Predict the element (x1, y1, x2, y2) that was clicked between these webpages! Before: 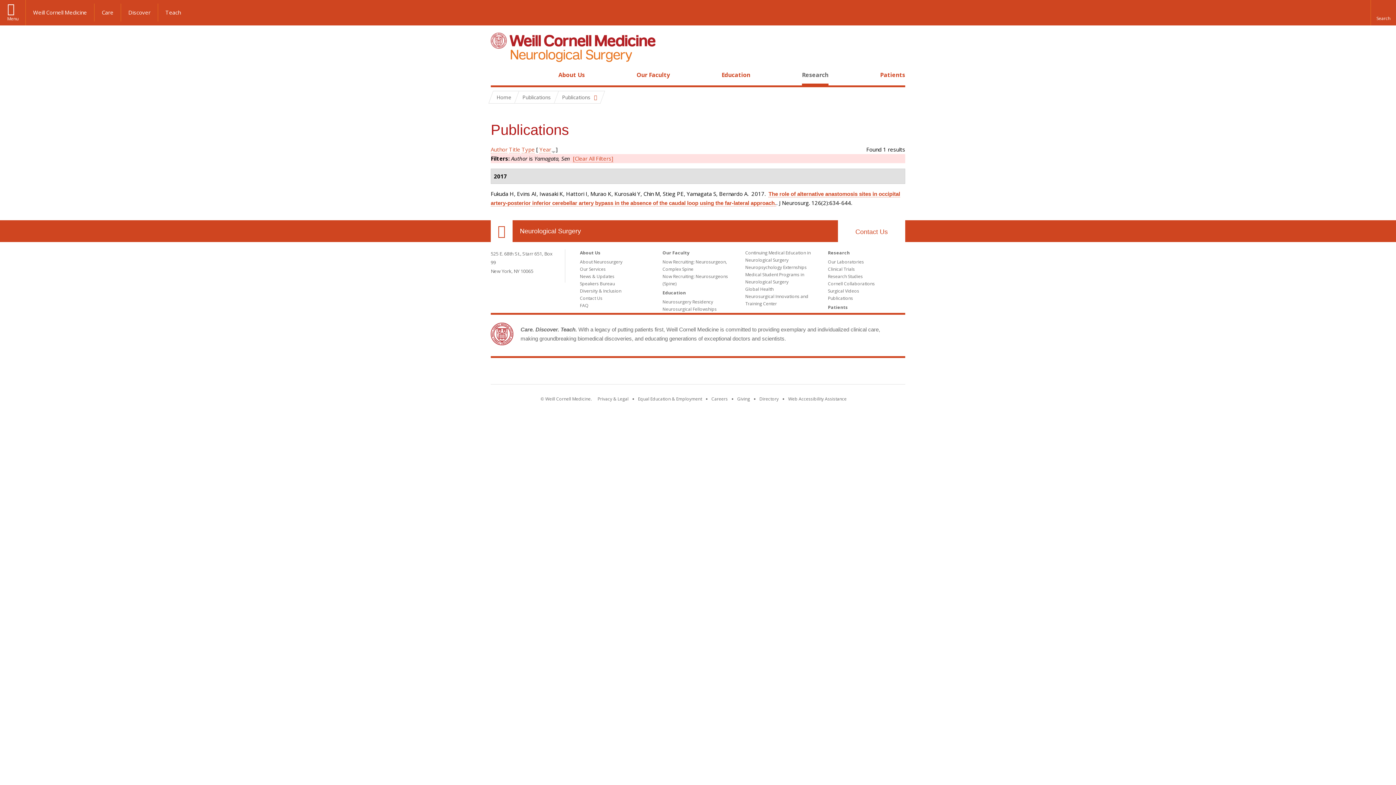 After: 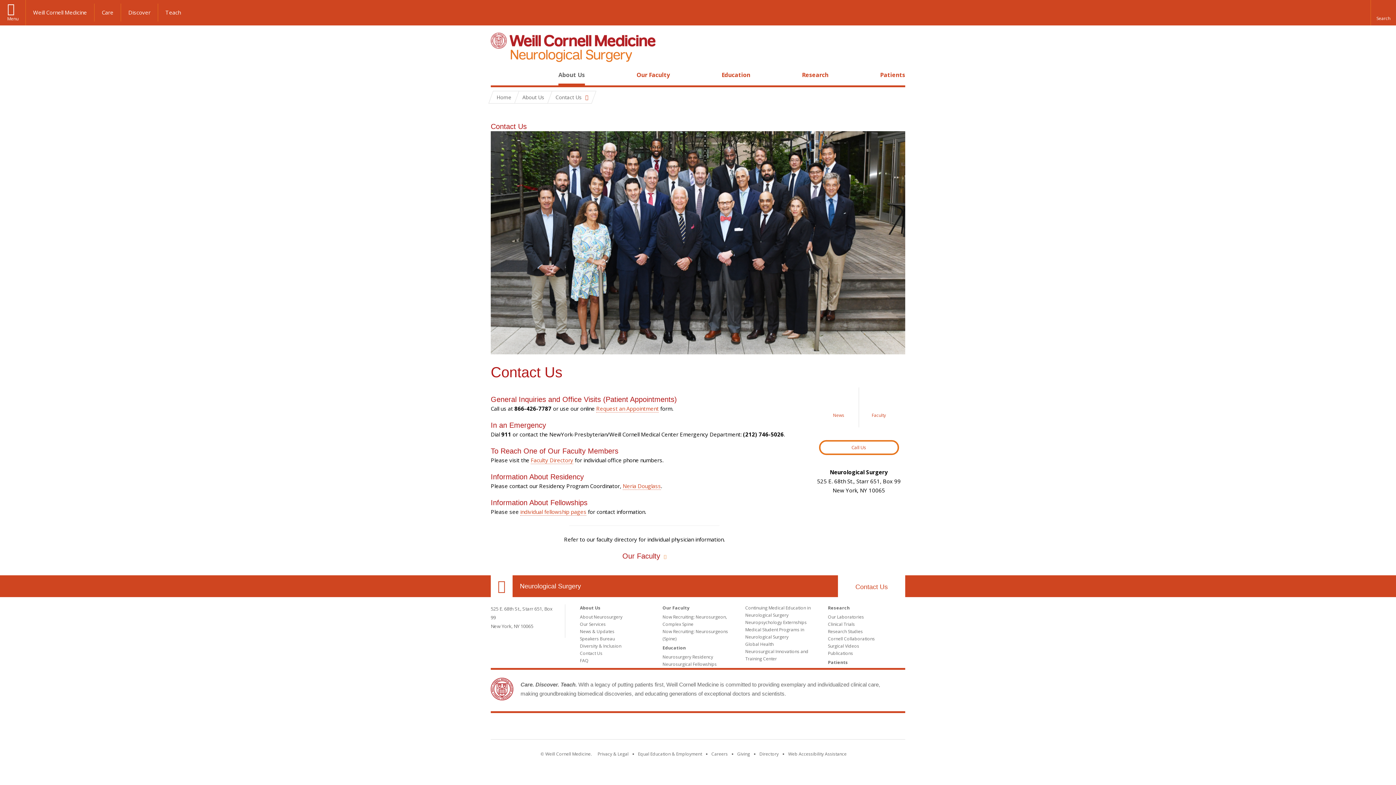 Action: bbox: (580, 295, 602, 301) label: Contact Us